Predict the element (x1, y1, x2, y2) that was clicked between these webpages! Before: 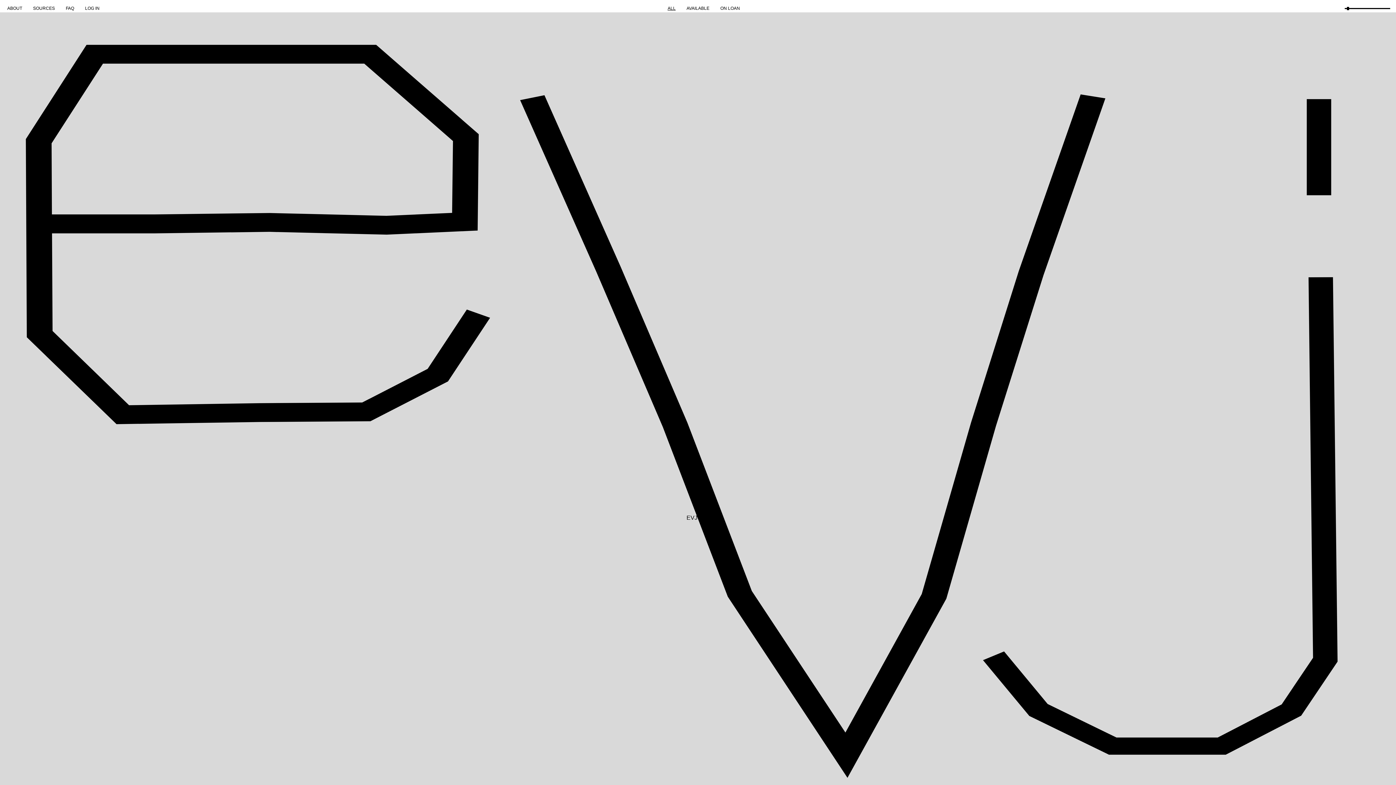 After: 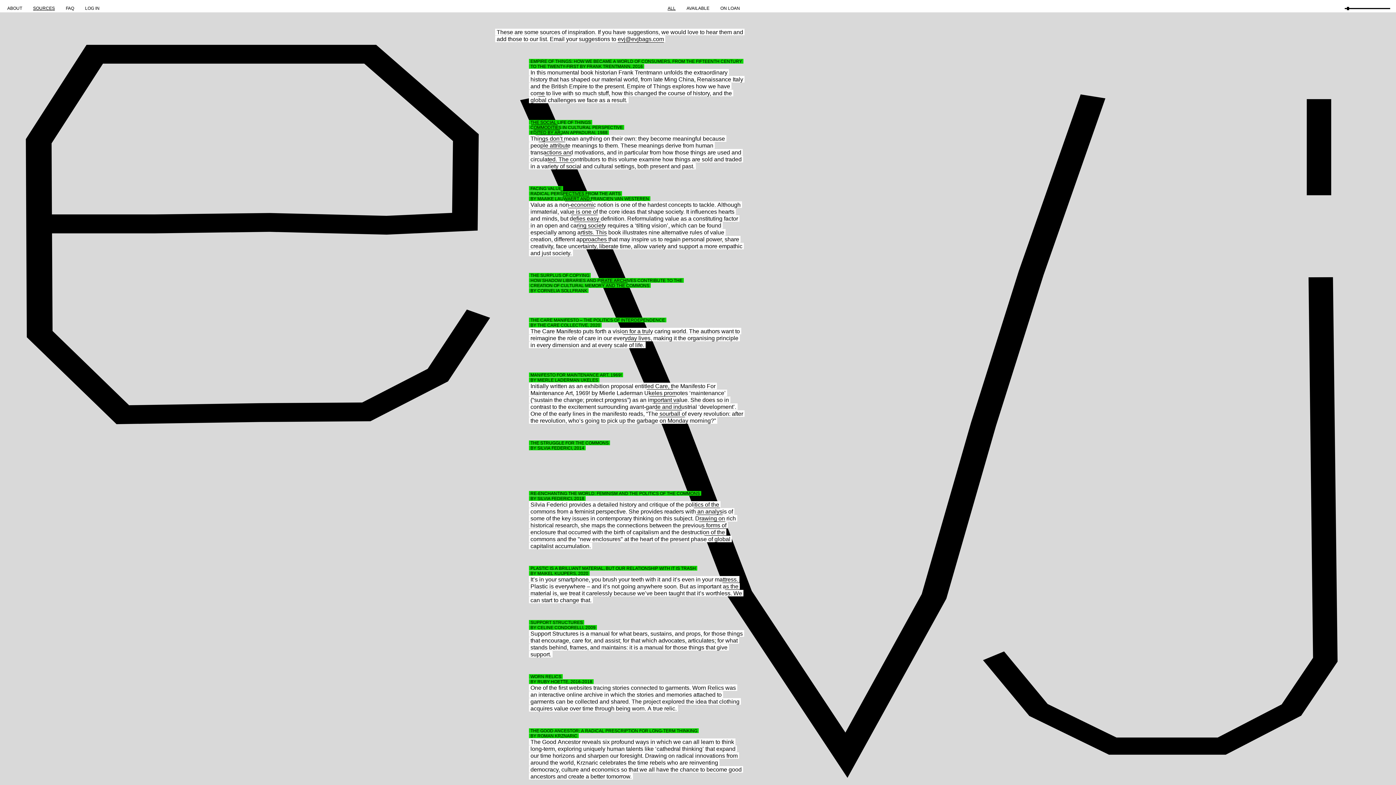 Action: label: SOURCES bbox: (33, 5, 54, 10)